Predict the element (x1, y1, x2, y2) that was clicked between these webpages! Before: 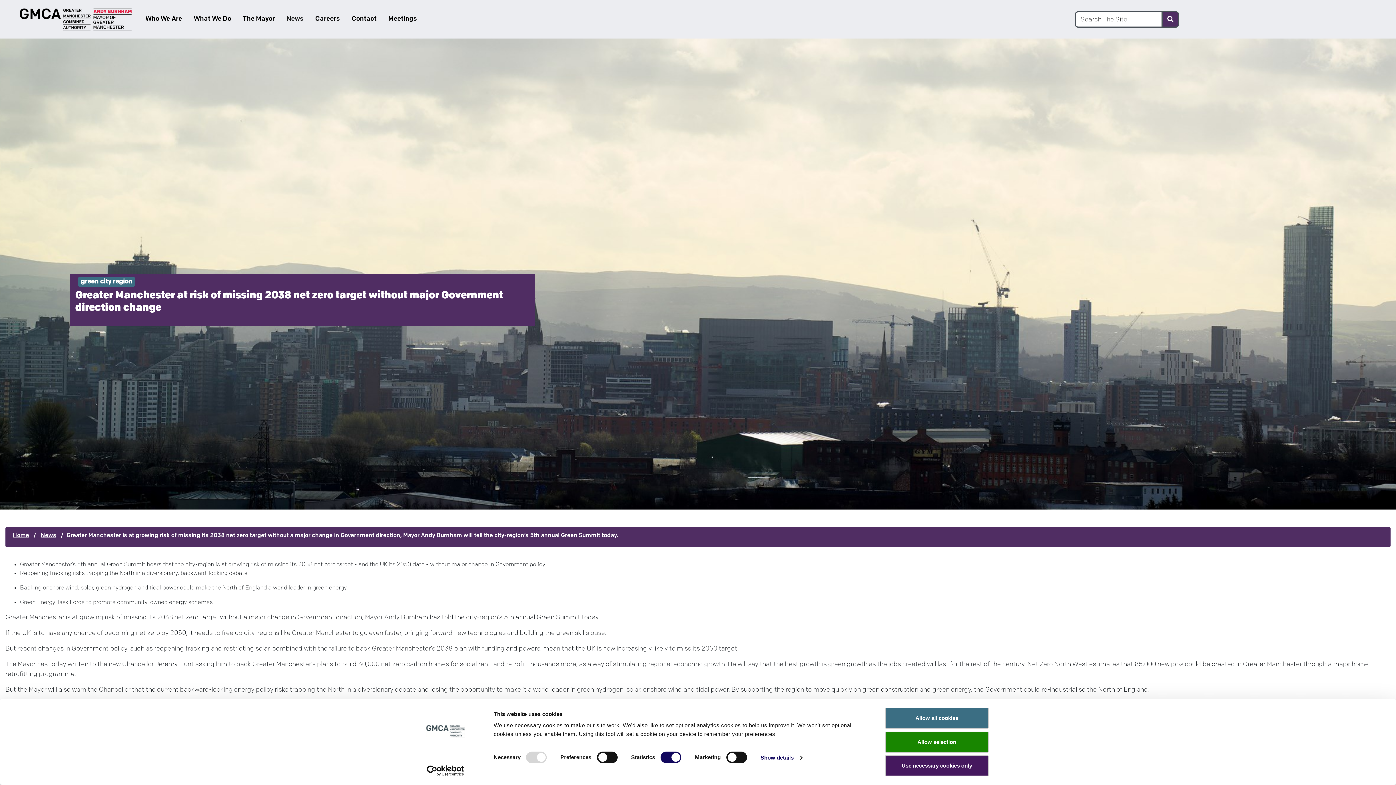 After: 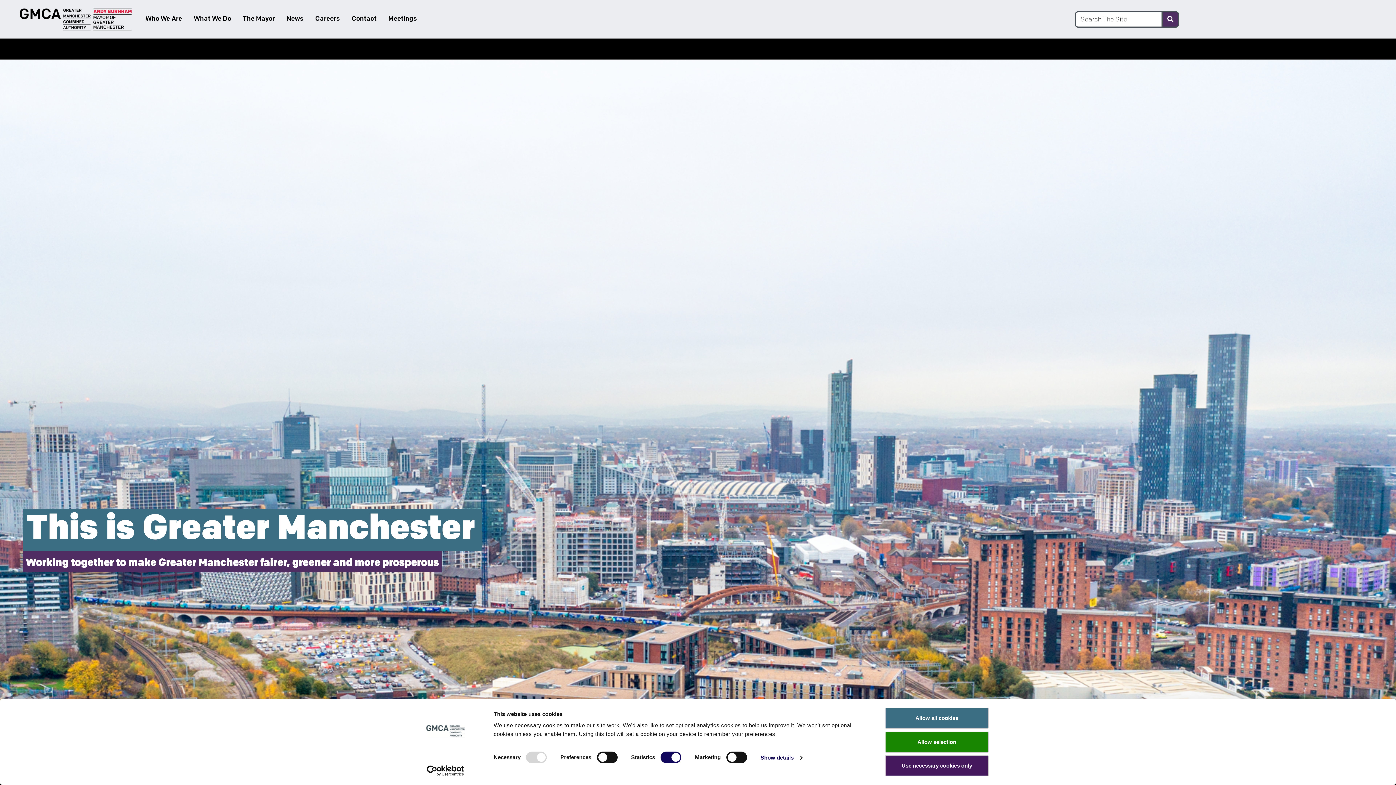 Action: label: Home bbox: (11, 531, 30, 540)